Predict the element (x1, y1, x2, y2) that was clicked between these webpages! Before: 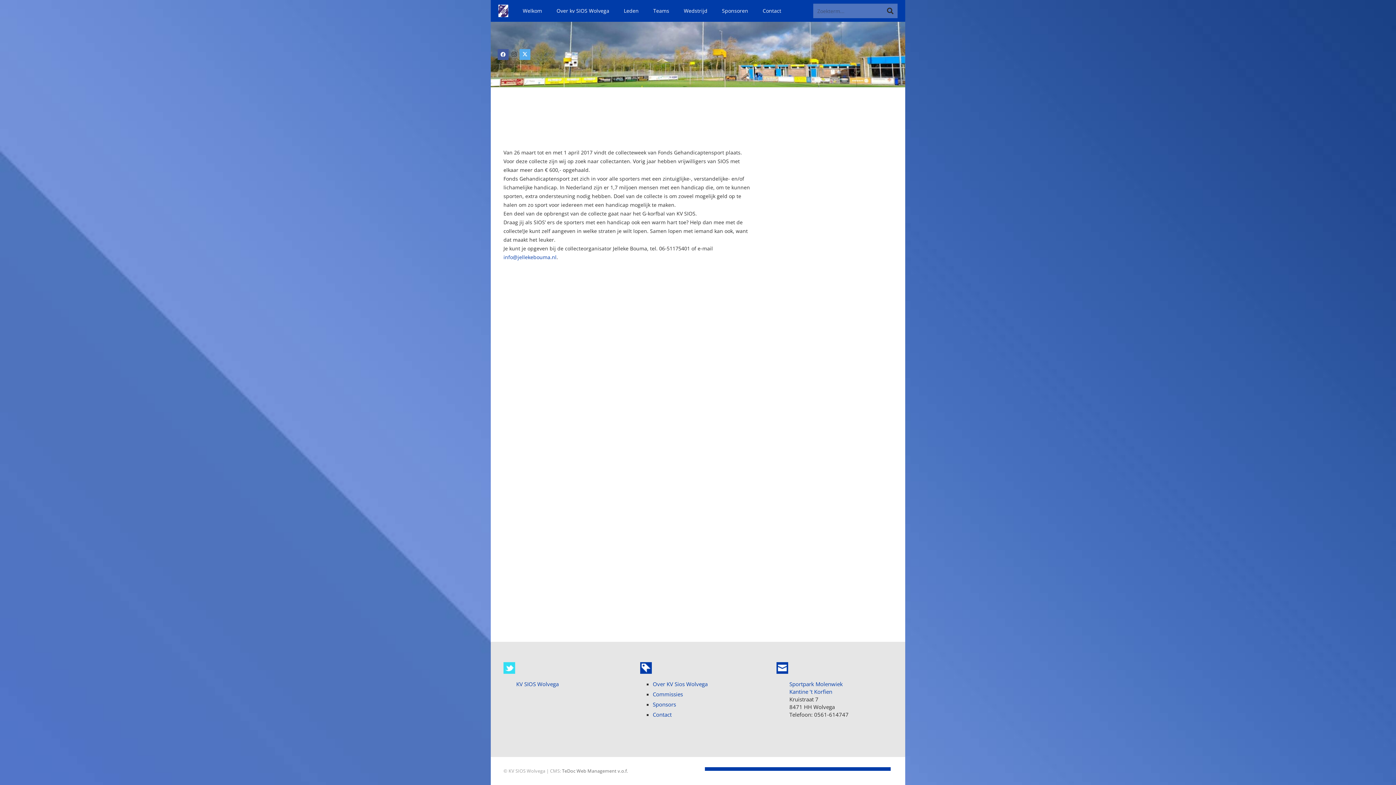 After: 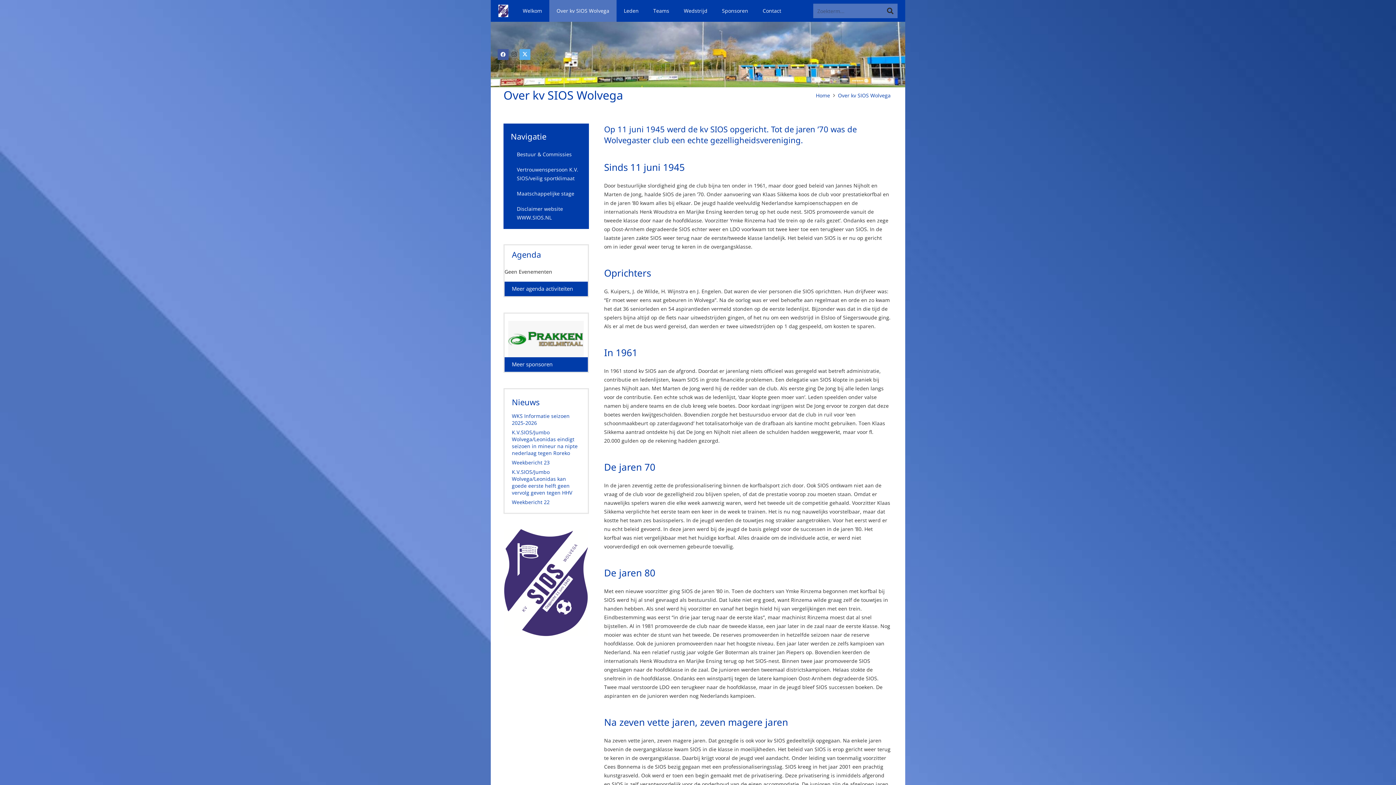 Action: bbox: (640, 662, 651, 674)